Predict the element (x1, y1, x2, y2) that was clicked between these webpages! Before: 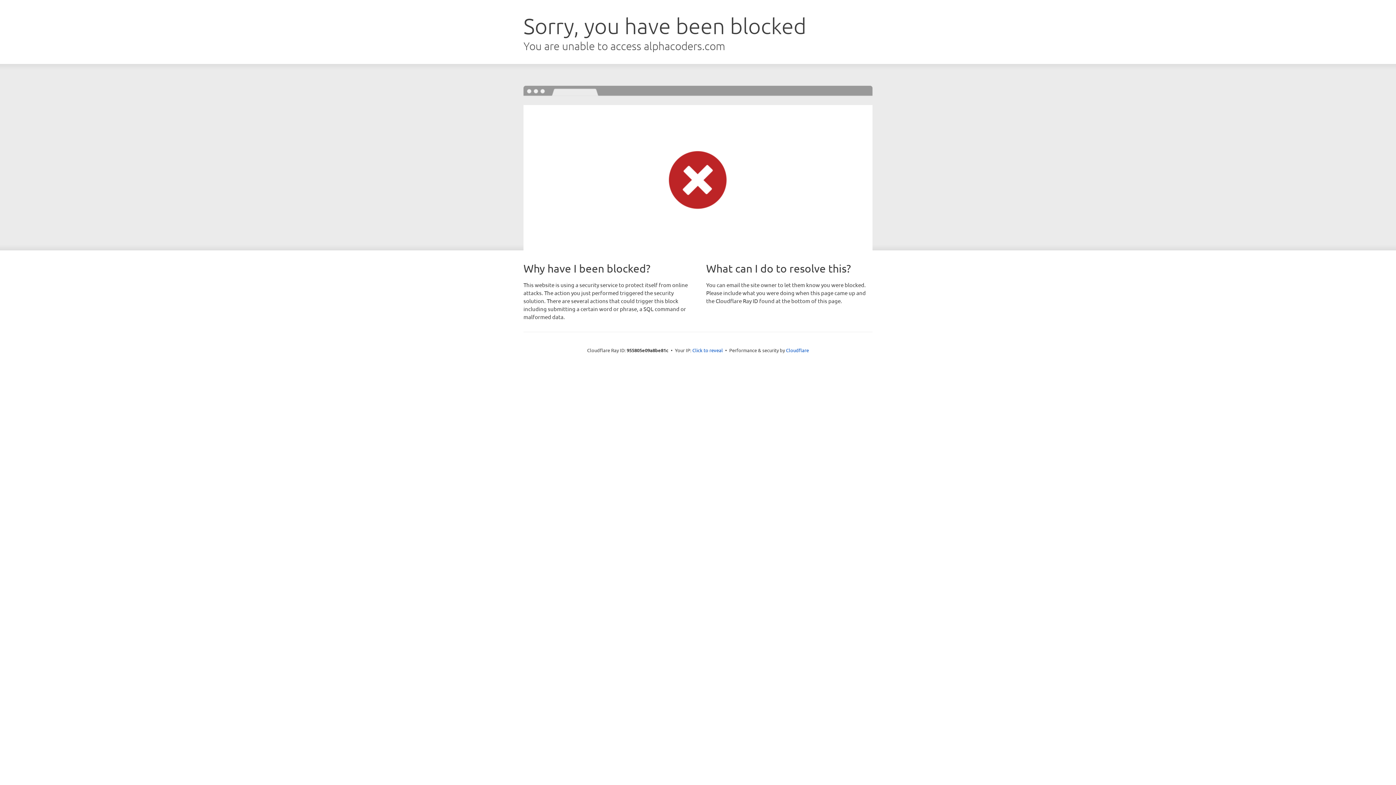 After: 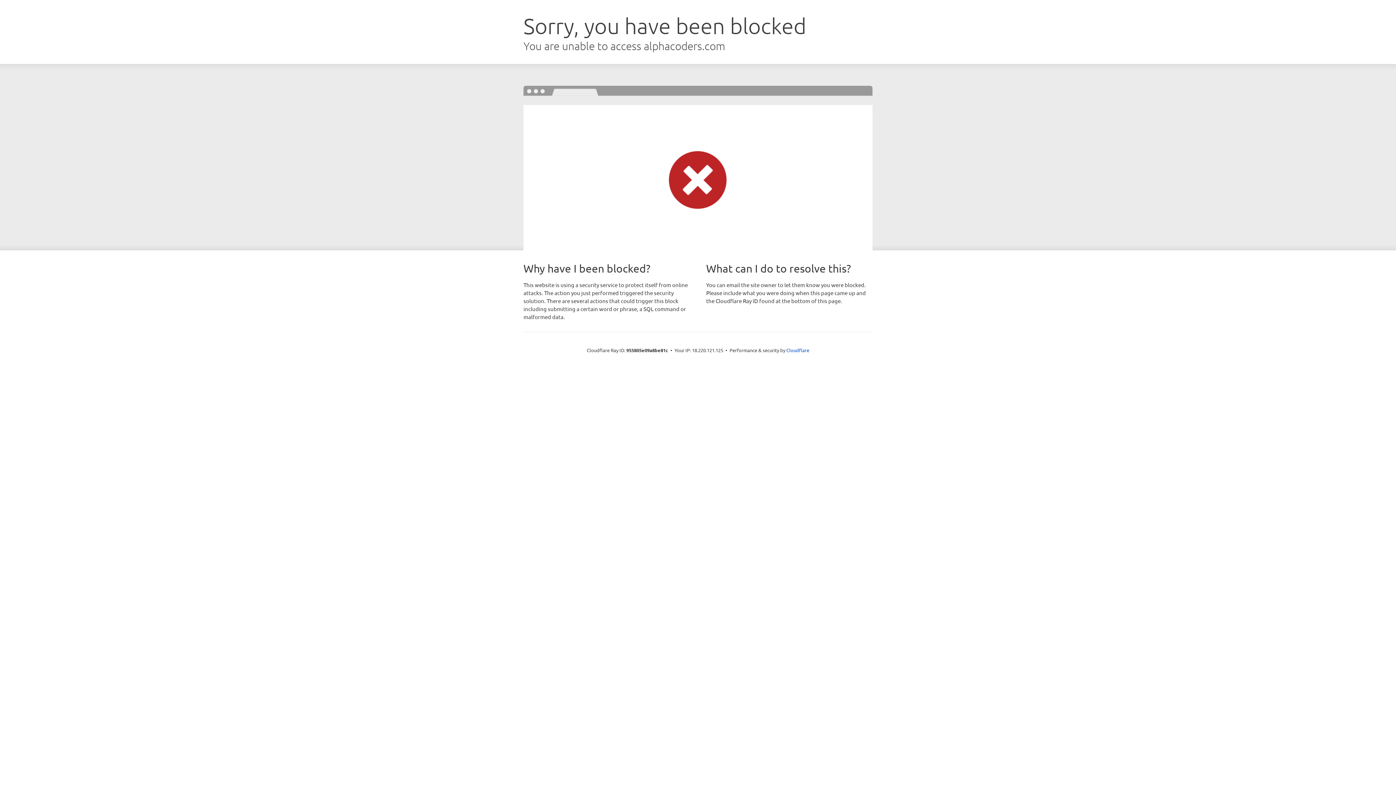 Action: bbox: (692, 346, 723, 353) label: Click to reveal